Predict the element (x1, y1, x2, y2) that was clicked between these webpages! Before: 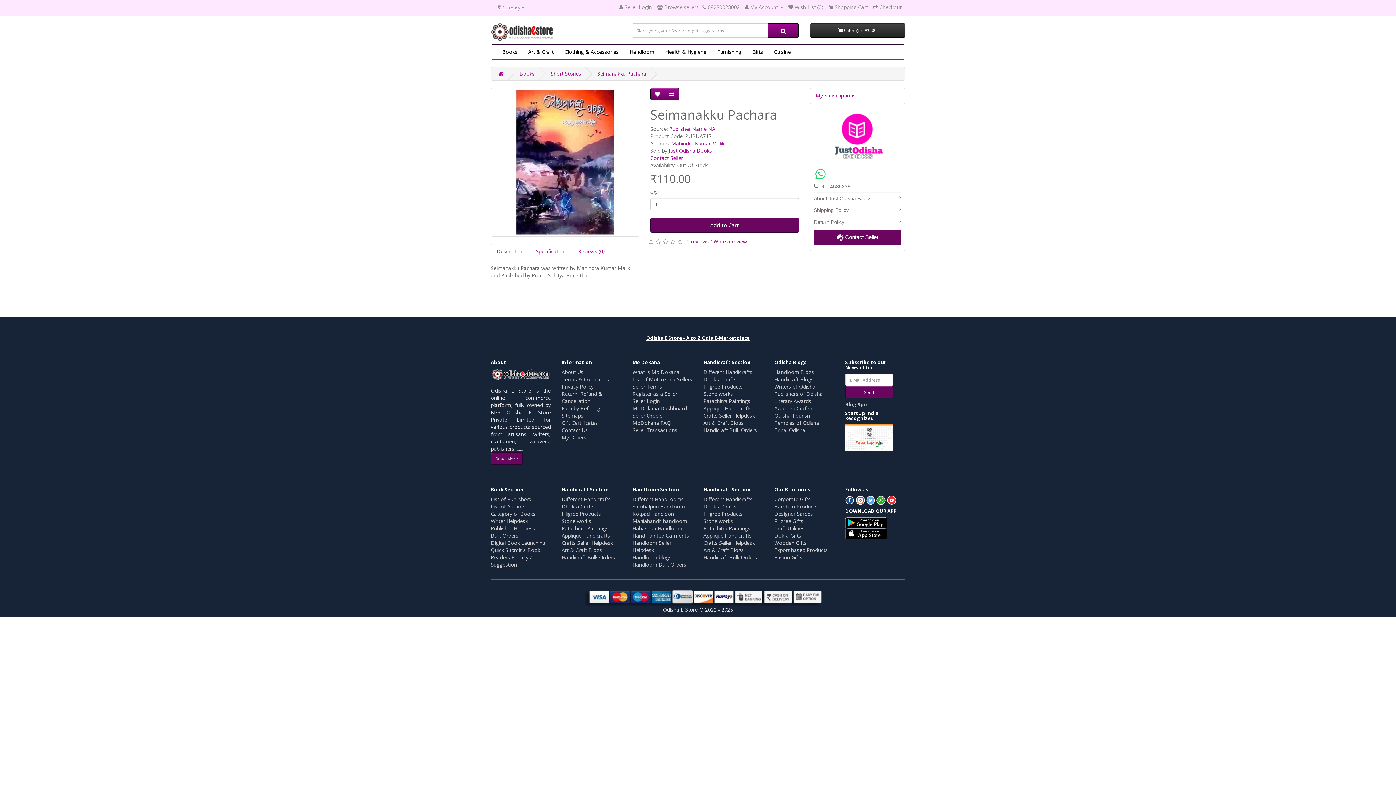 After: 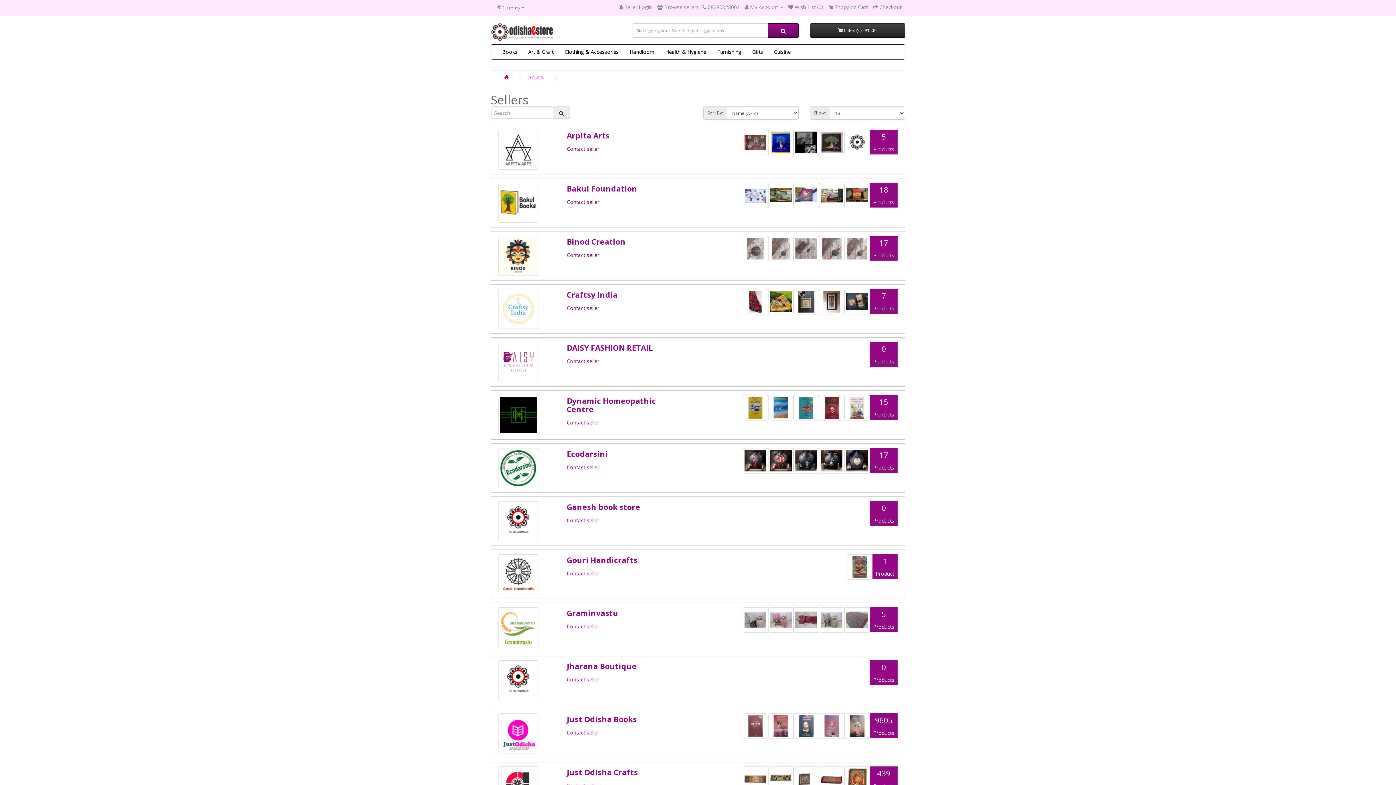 Action: label:  Browse sellers bbox: (657, 3, 698, 10)